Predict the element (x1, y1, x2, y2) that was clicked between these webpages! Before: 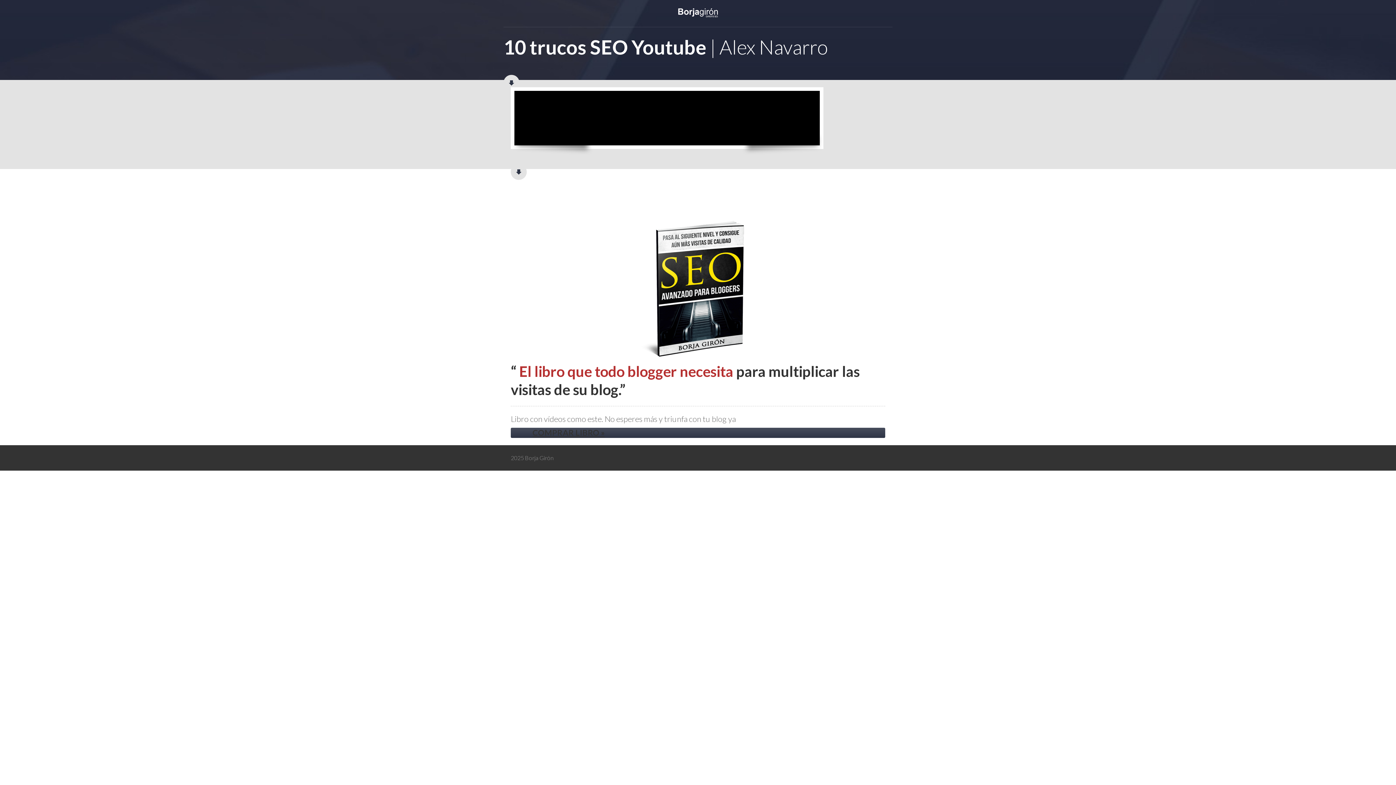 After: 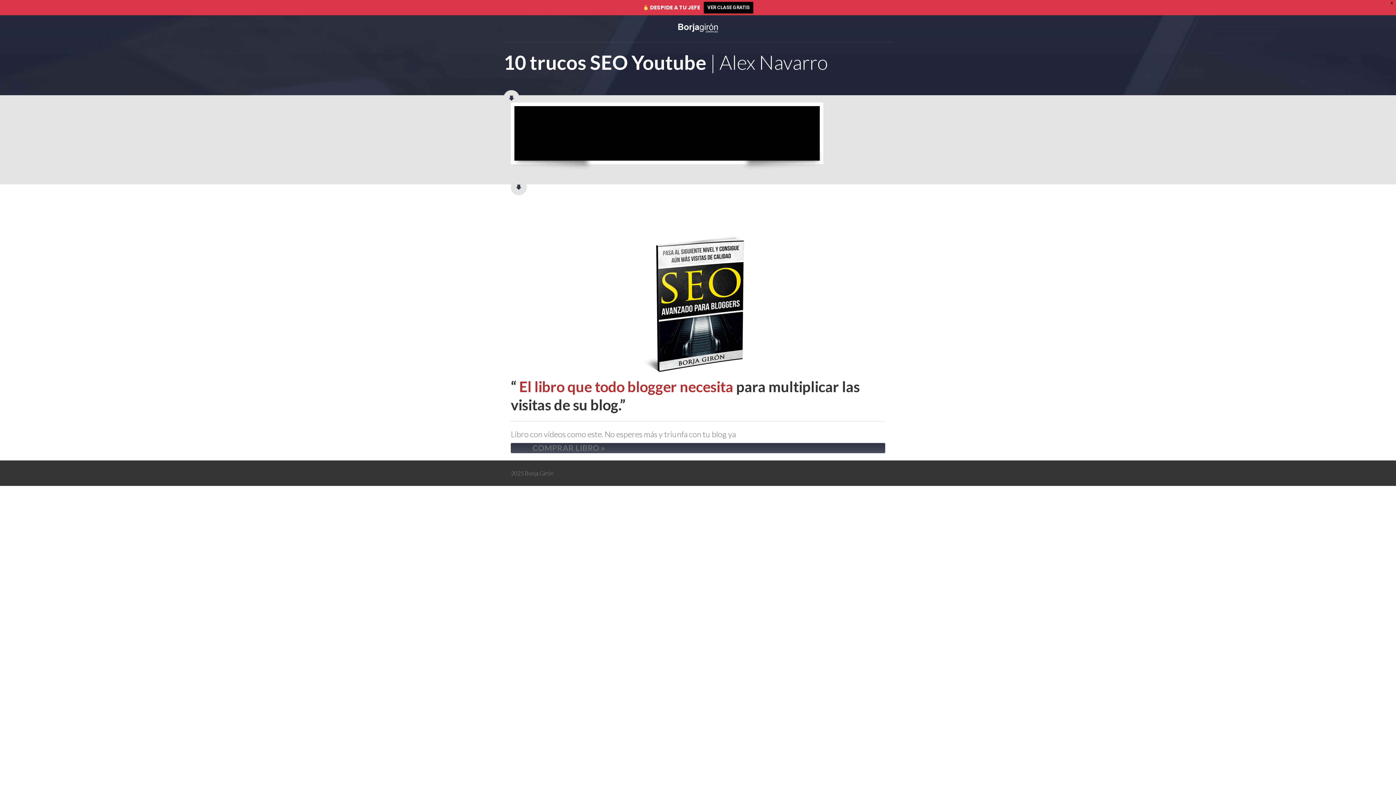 Action: bbox: (510, 420, 626, 445) label: COMPRAR LIBRO »